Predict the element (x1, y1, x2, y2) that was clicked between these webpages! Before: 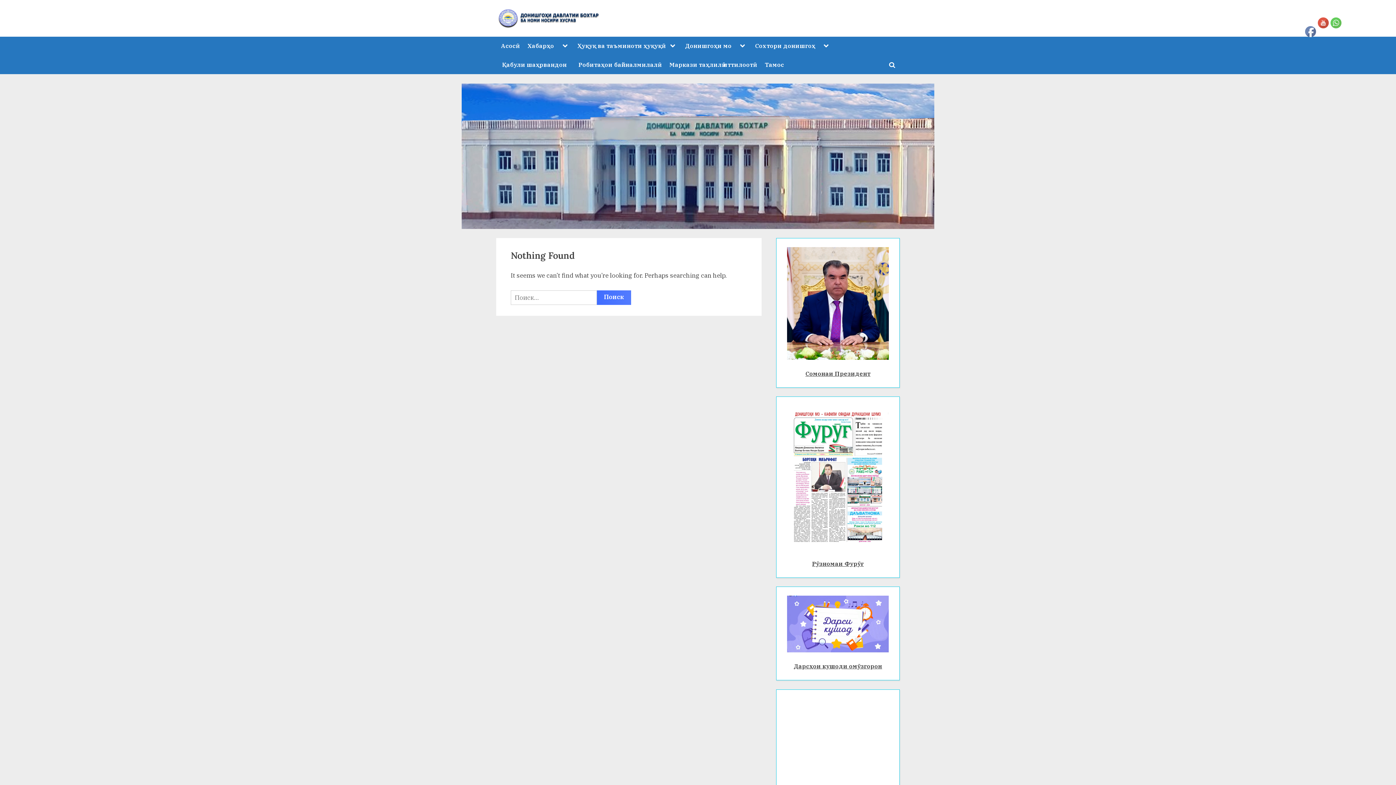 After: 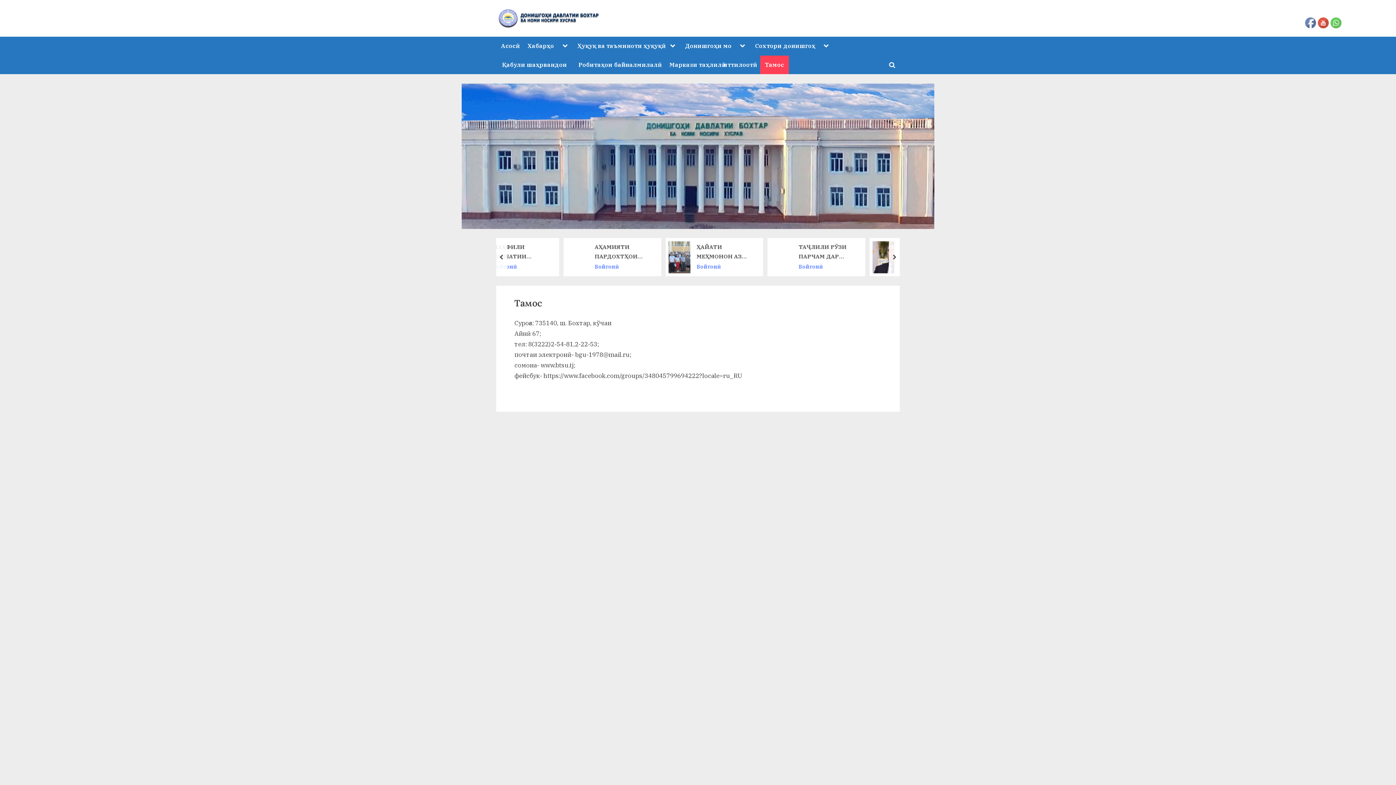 Action: label: Тамос bbox: (760, 55, 789, 74)